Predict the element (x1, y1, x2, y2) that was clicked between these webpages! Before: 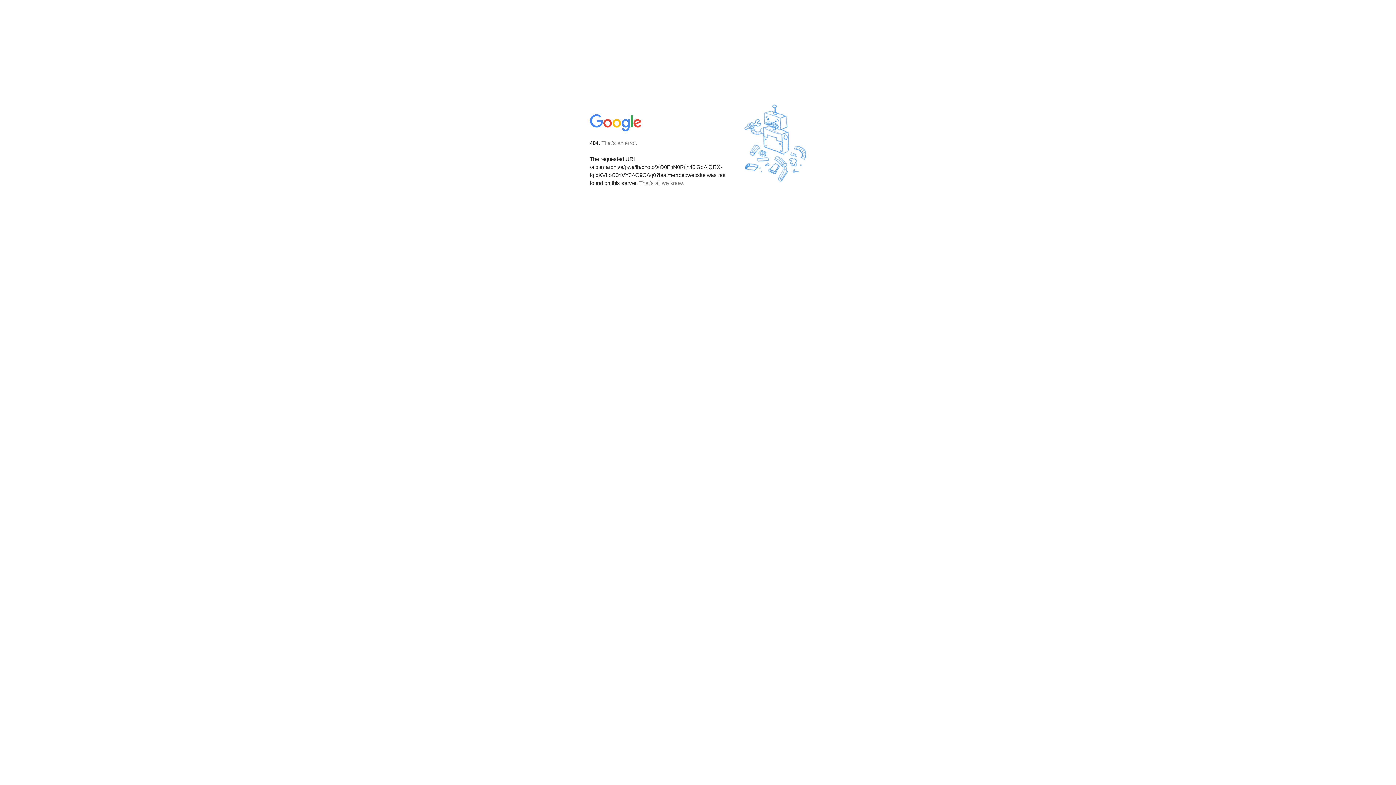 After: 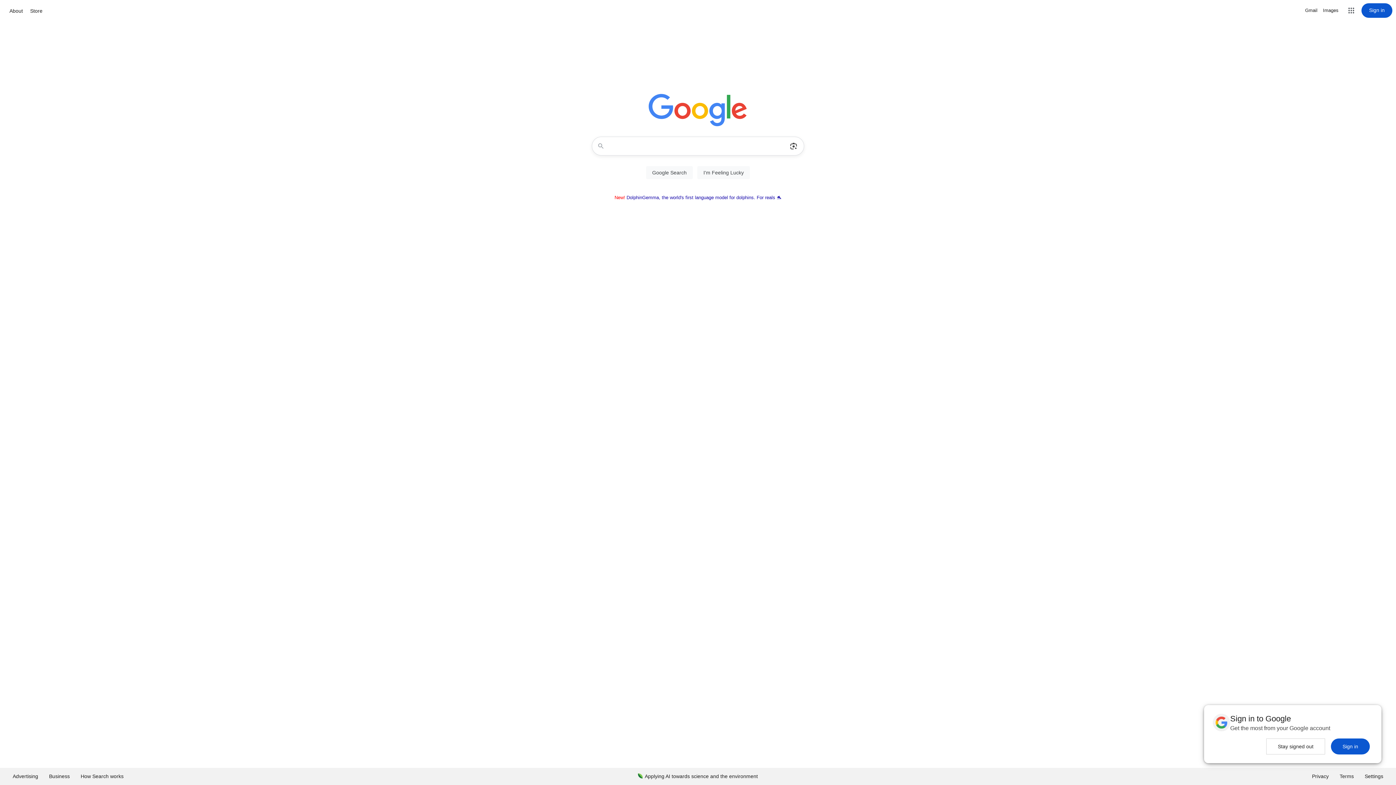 Action: bbox: (590, 127, 642, 134)